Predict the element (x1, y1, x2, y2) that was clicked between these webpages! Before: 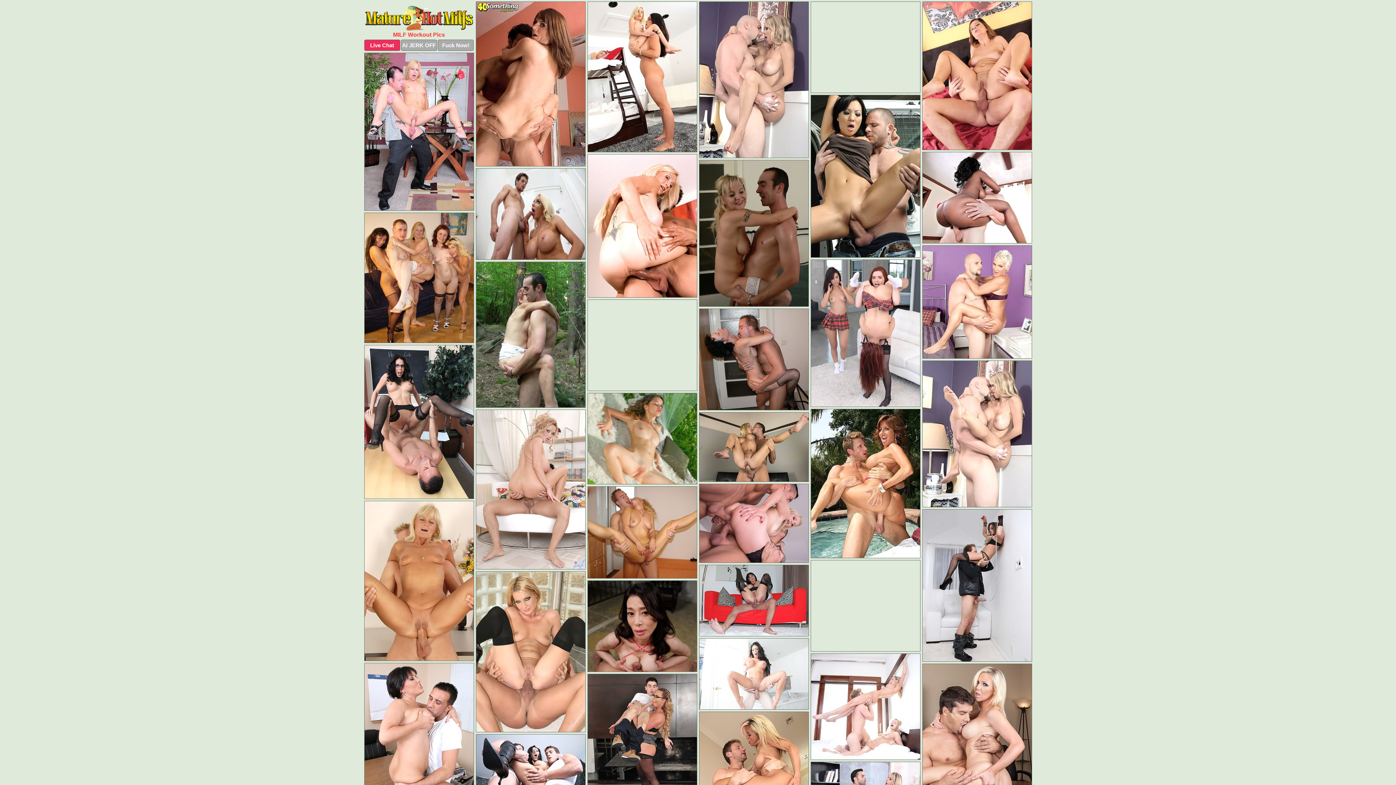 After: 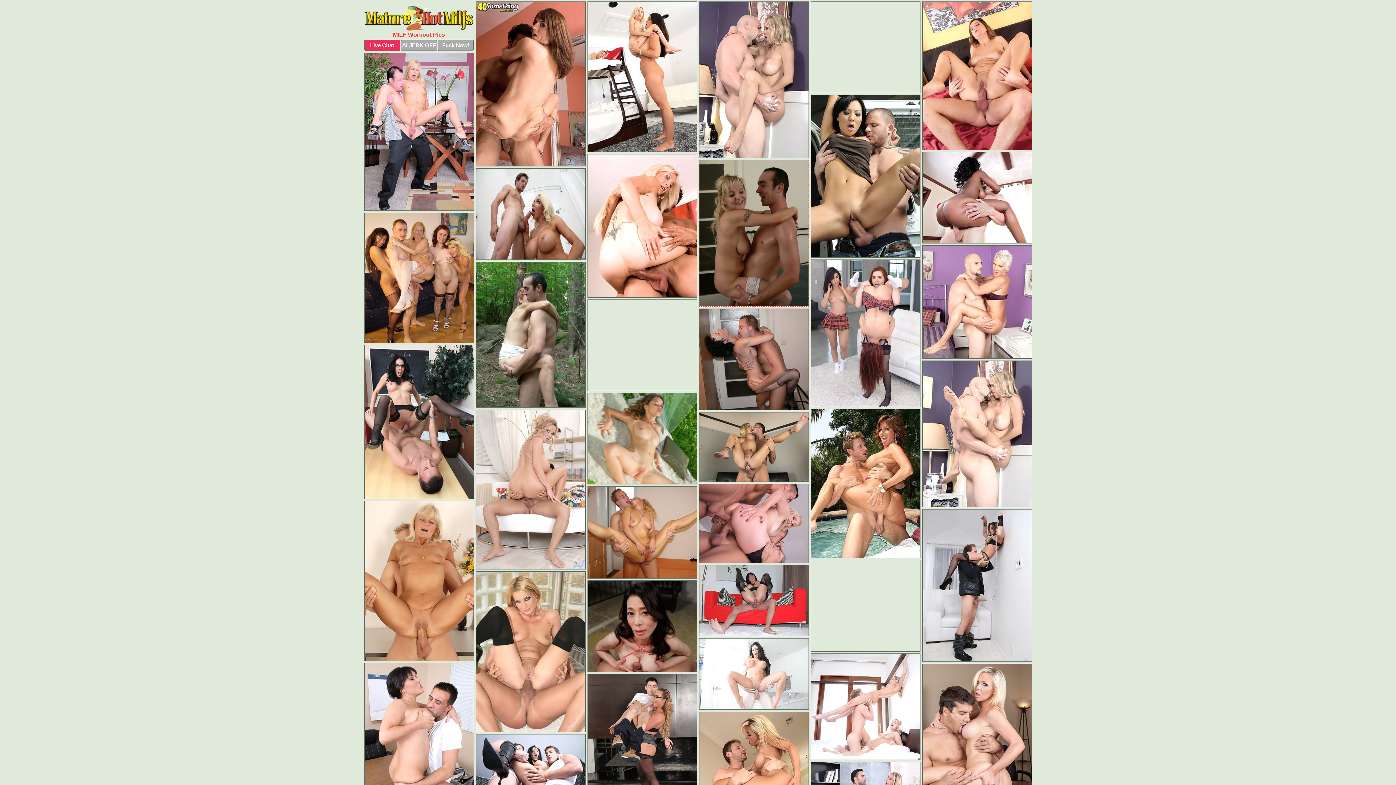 Action: bbox: (699, 160, 808, 306)